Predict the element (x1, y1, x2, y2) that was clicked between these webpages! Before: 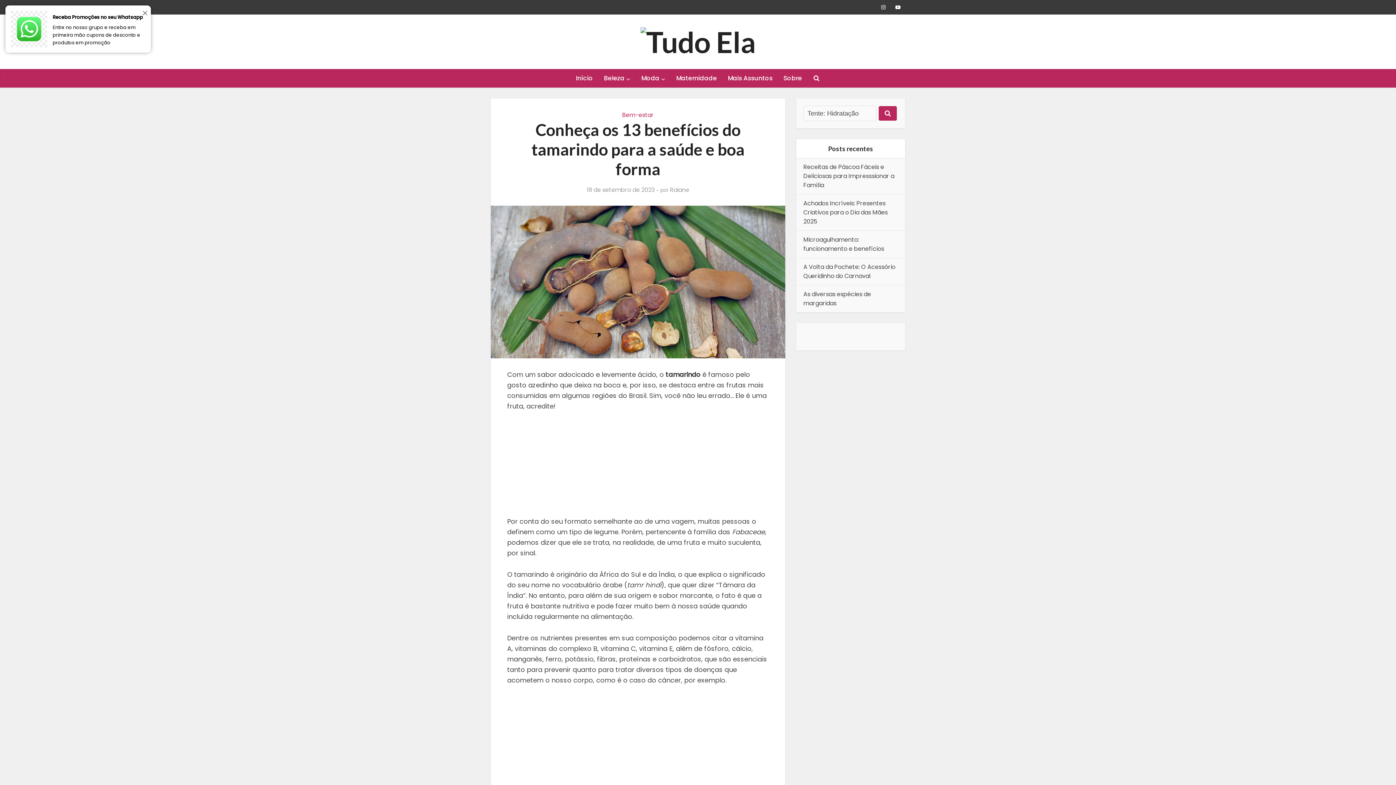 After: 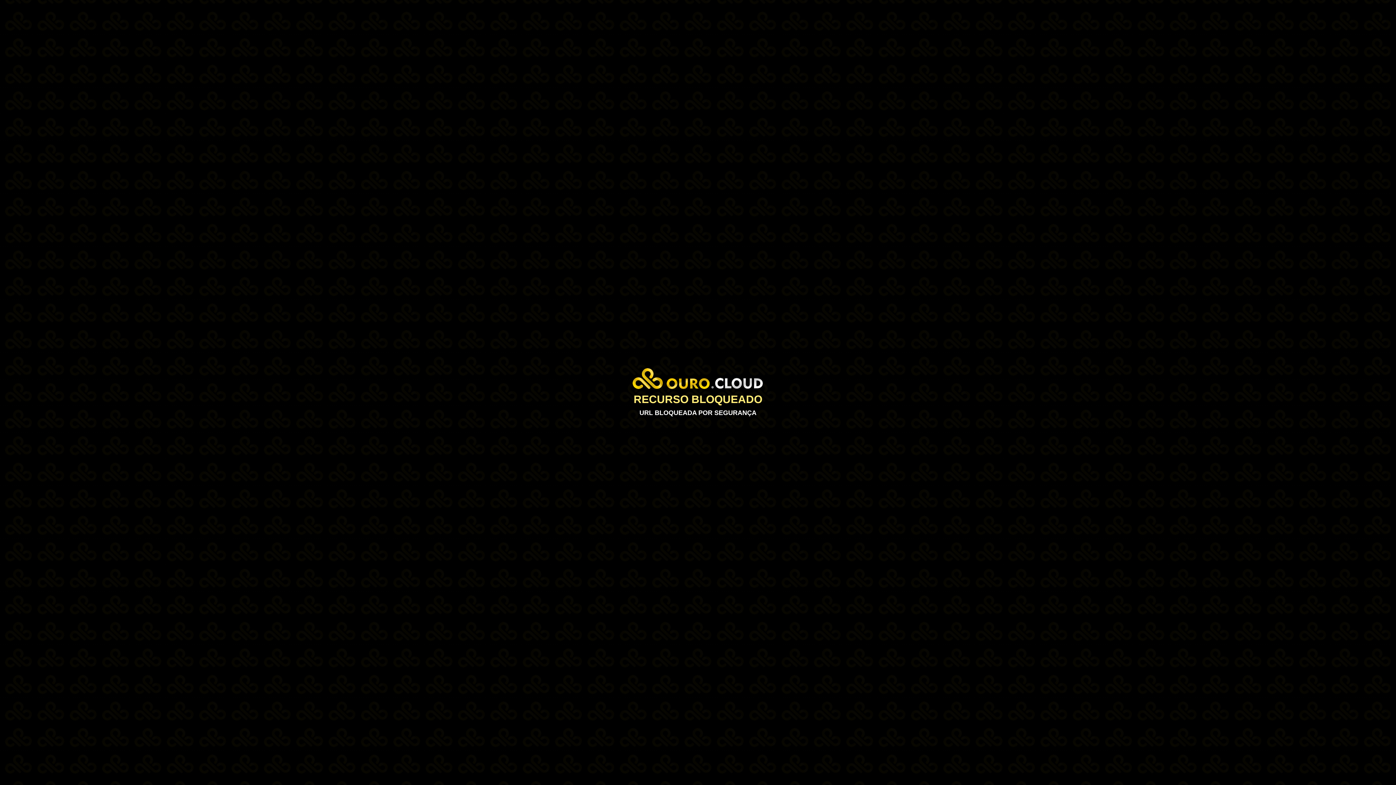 Action: bbox: (803, 199, 888, 225) label: Achados Incríveis: Presentes Criativos para o Dia das Mães 2025